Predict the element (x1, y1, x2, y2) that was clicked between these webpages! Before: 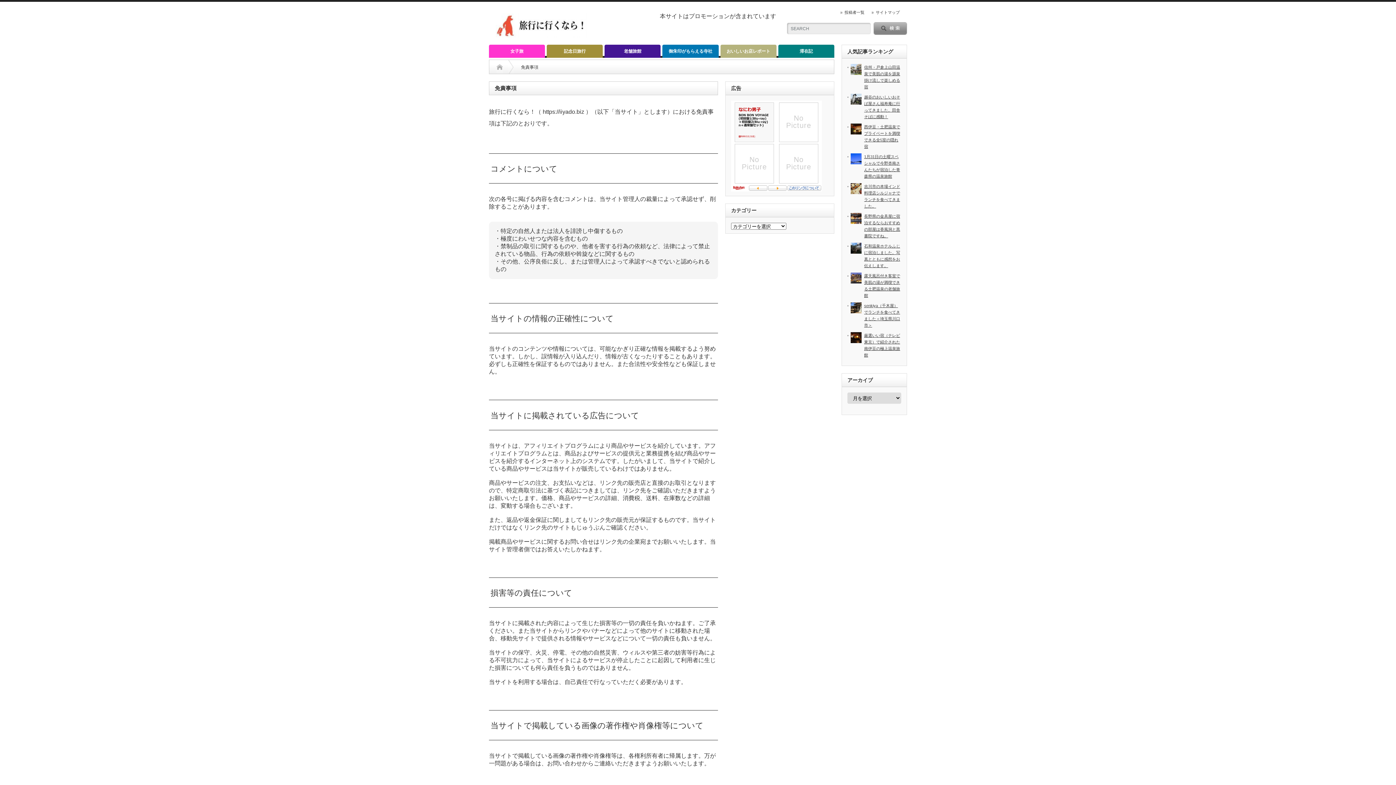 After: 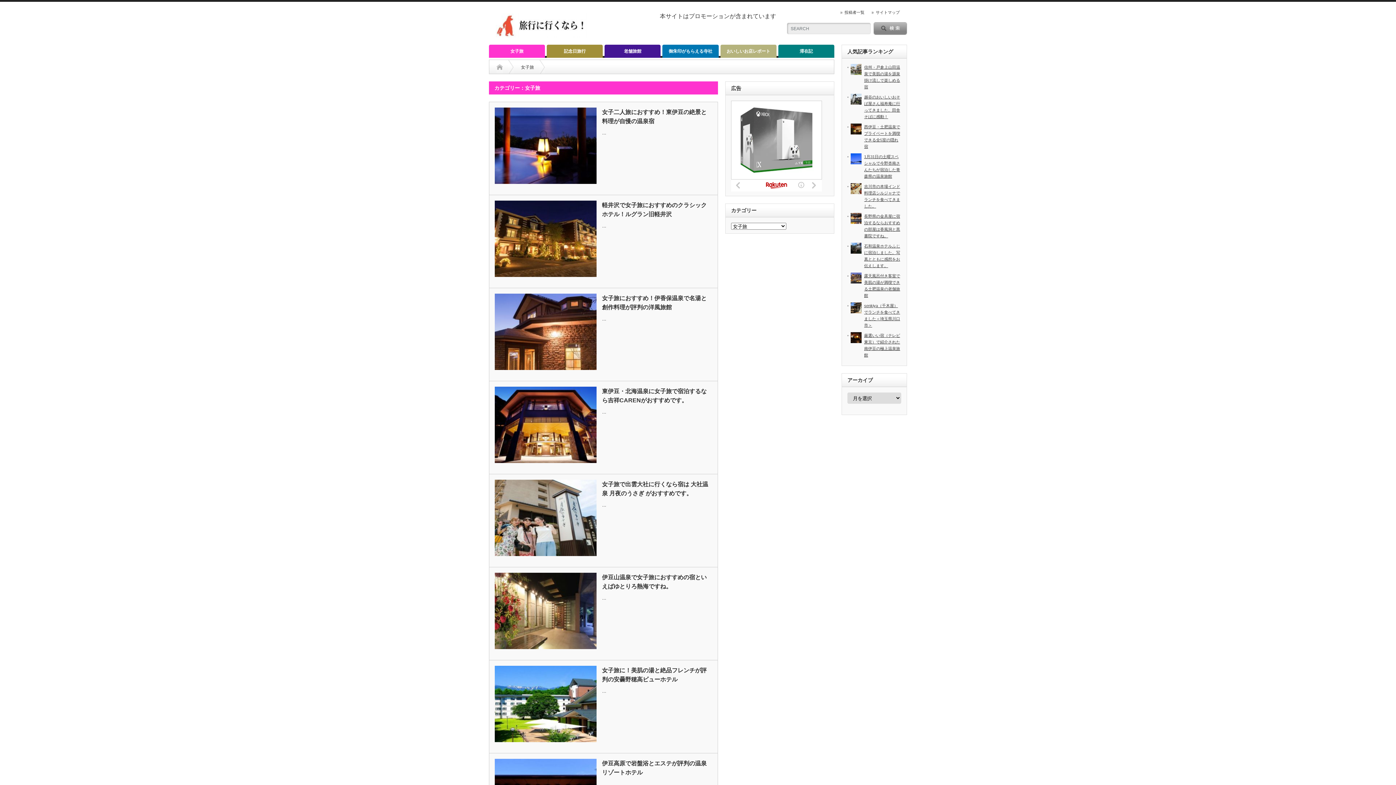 Action: label: 女子旅 bbox: (489, 44, 545, 57)